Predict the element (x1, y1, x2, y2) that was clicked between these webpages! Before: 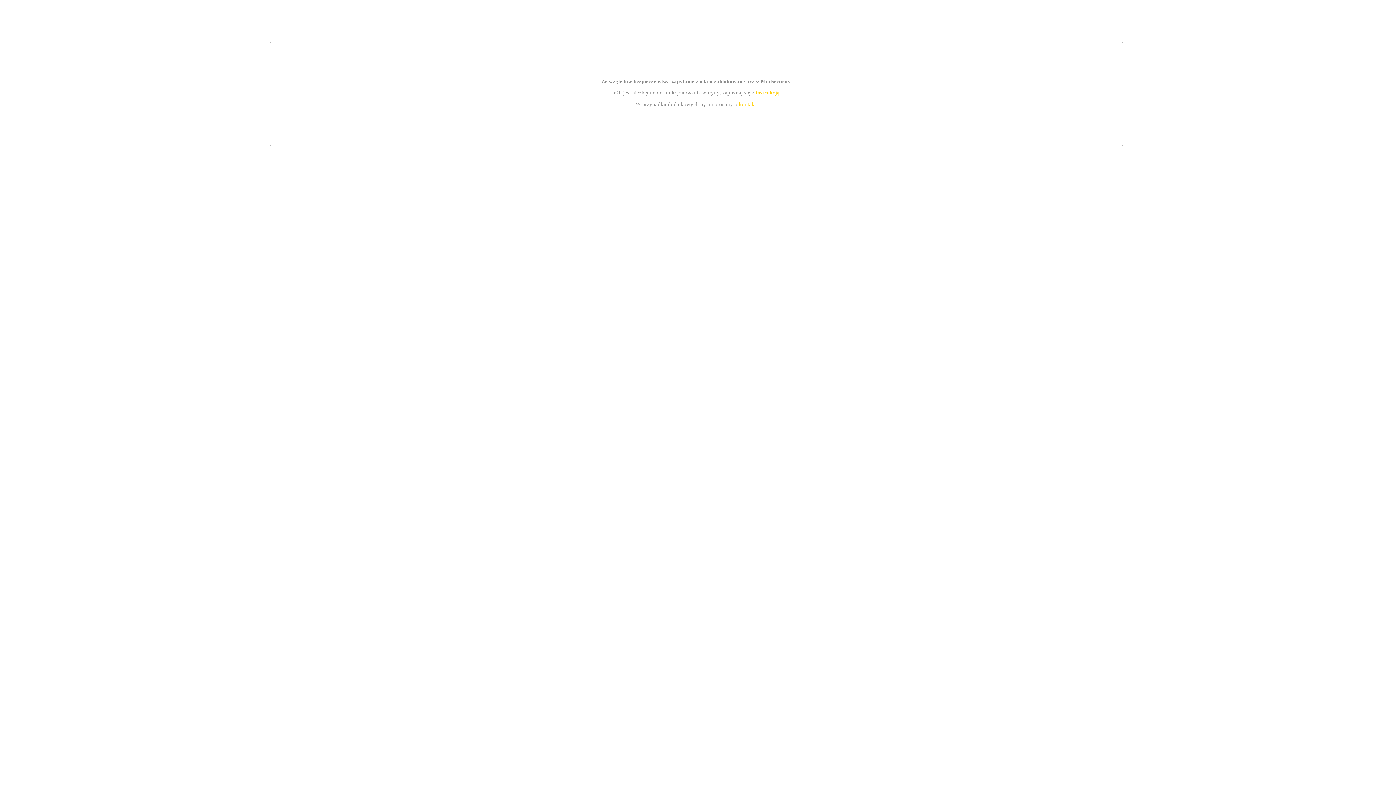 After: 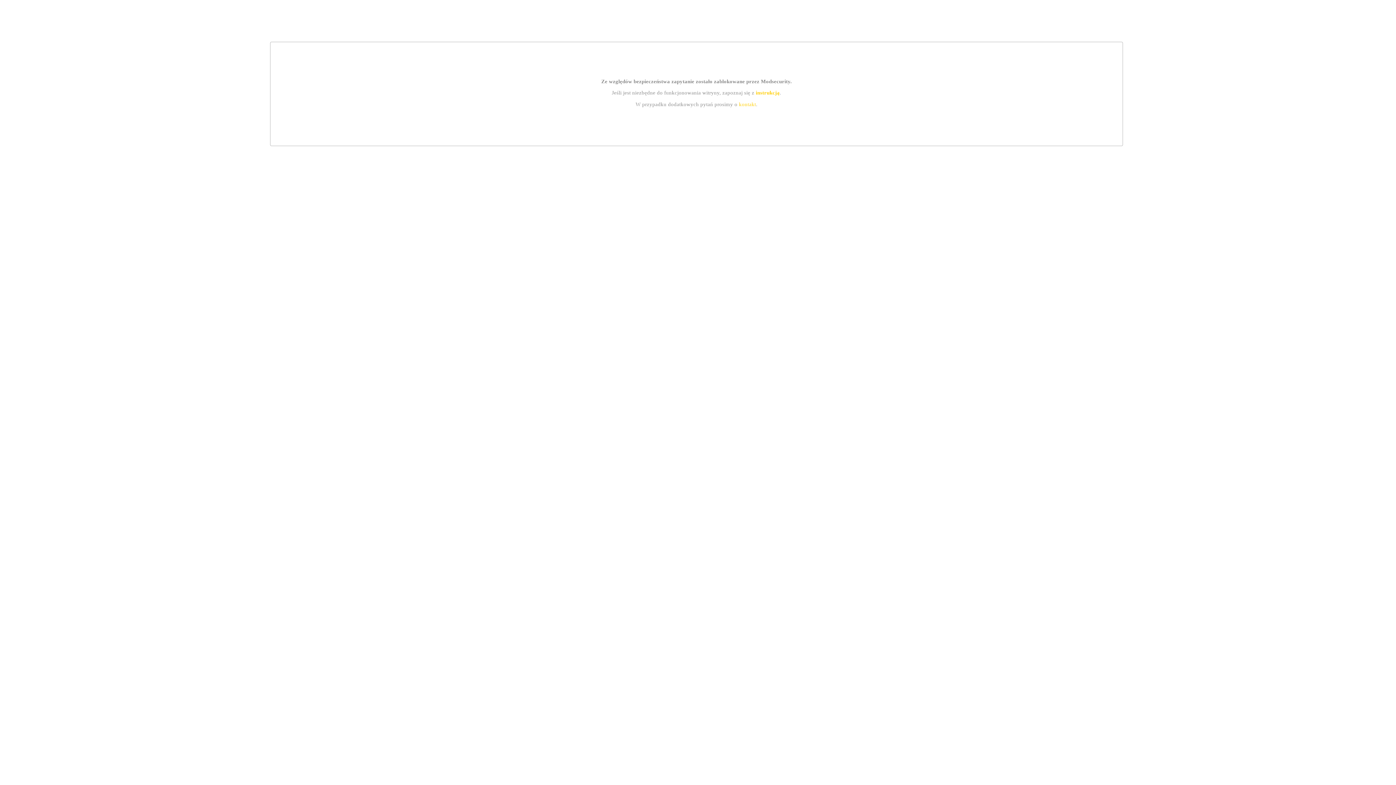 Action: label: kontakt bbox: (739, 101, 756, 107)